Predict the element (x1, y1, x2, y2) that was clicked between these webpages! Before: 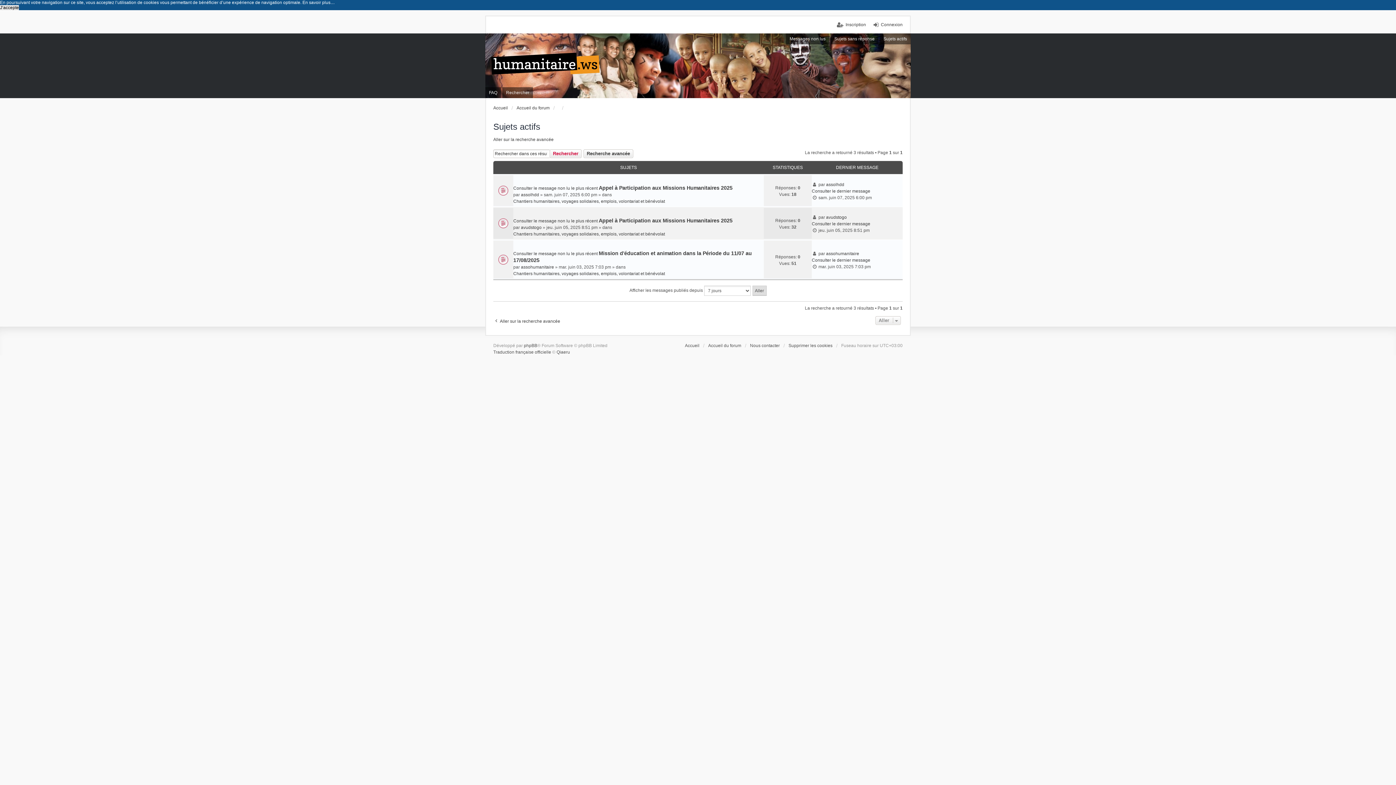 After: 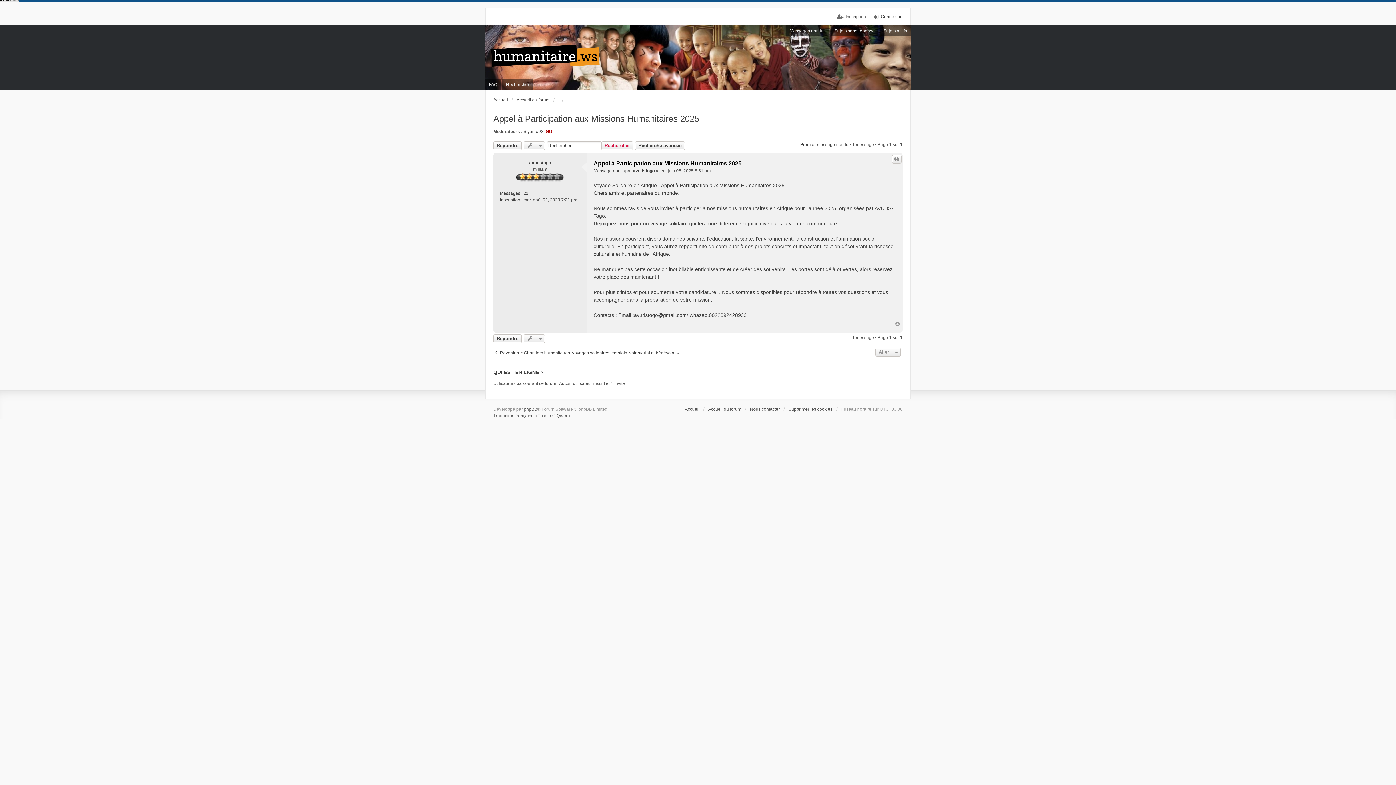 Action: label: Consulter le dernier message bbox: (812, 220, 870, 227)